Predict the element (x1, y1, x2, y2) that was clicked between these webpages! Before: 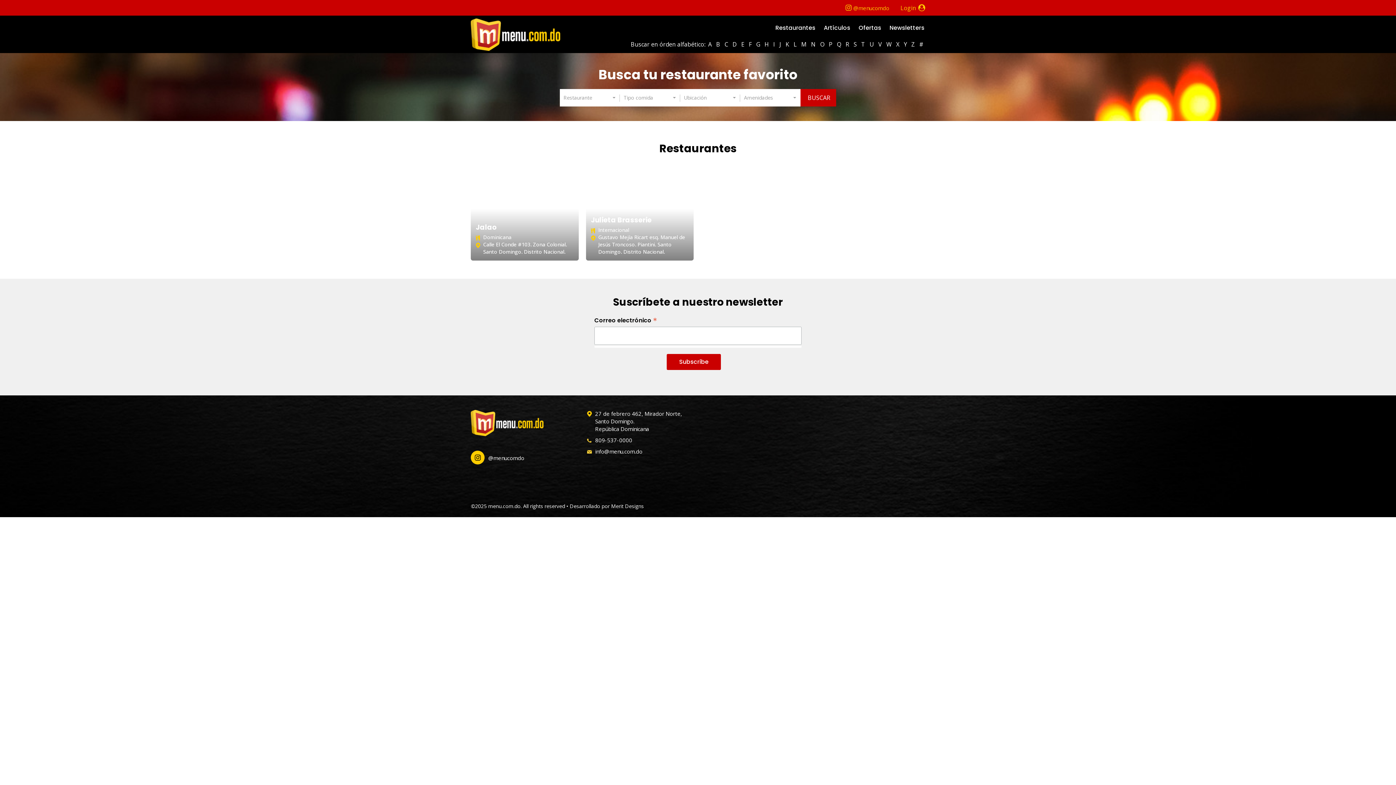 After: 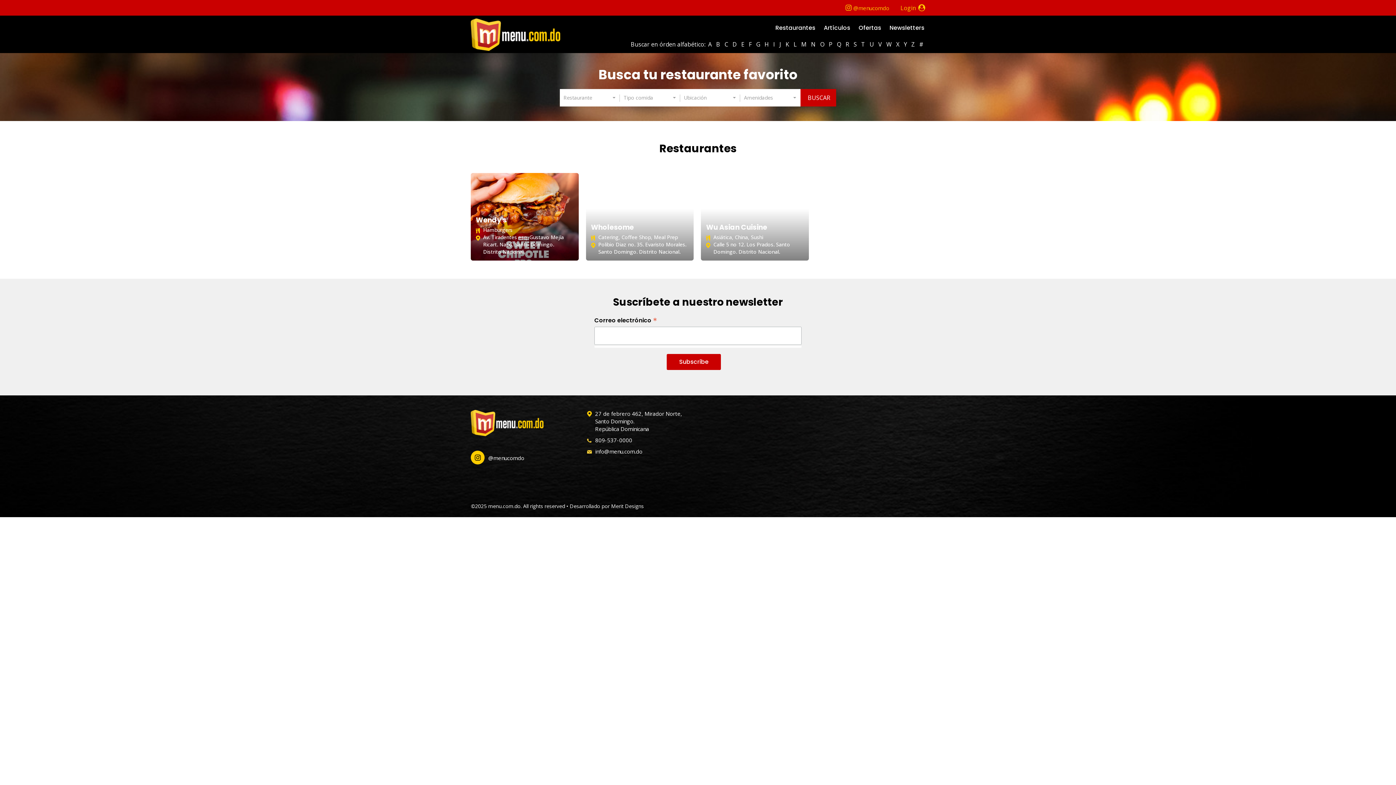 Action: bbox: (886, 40, 892, 48) label: W